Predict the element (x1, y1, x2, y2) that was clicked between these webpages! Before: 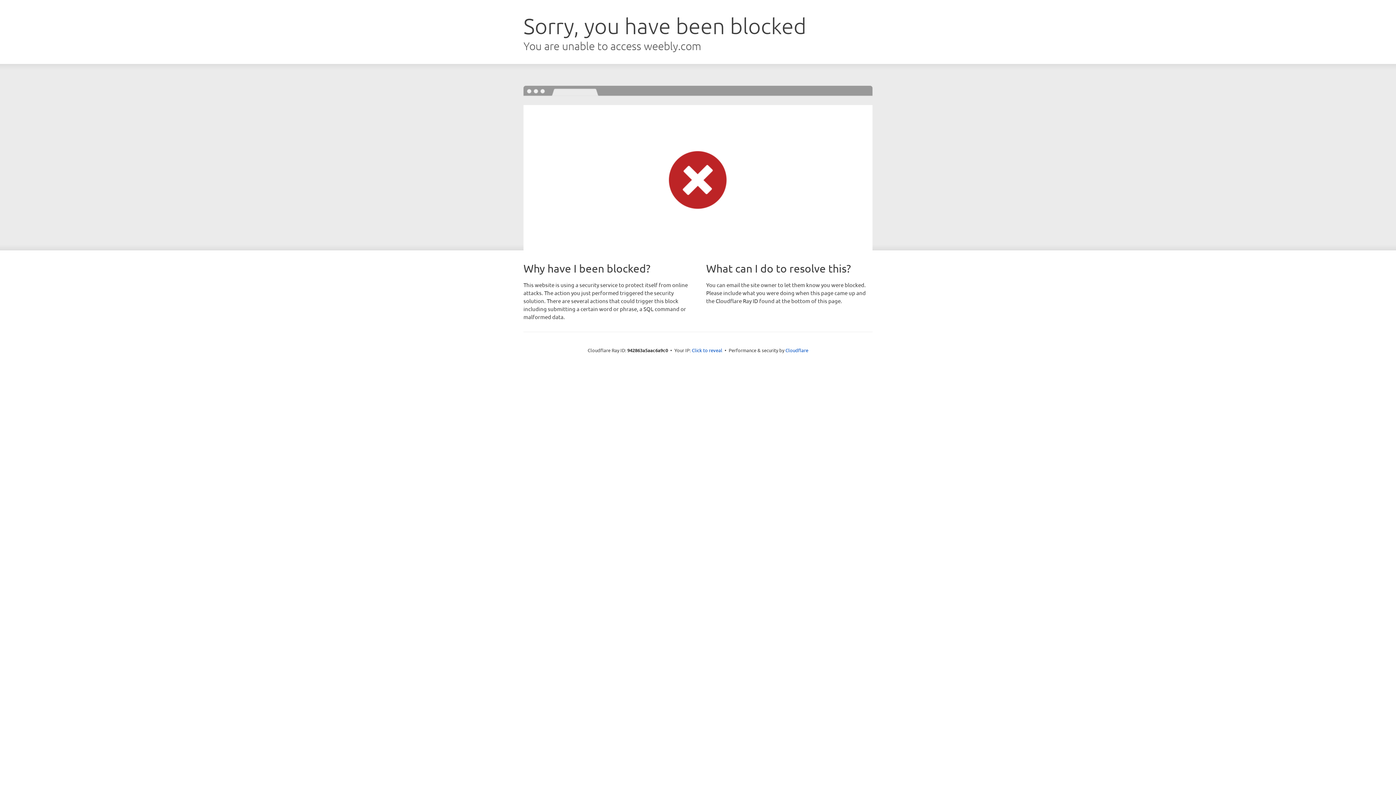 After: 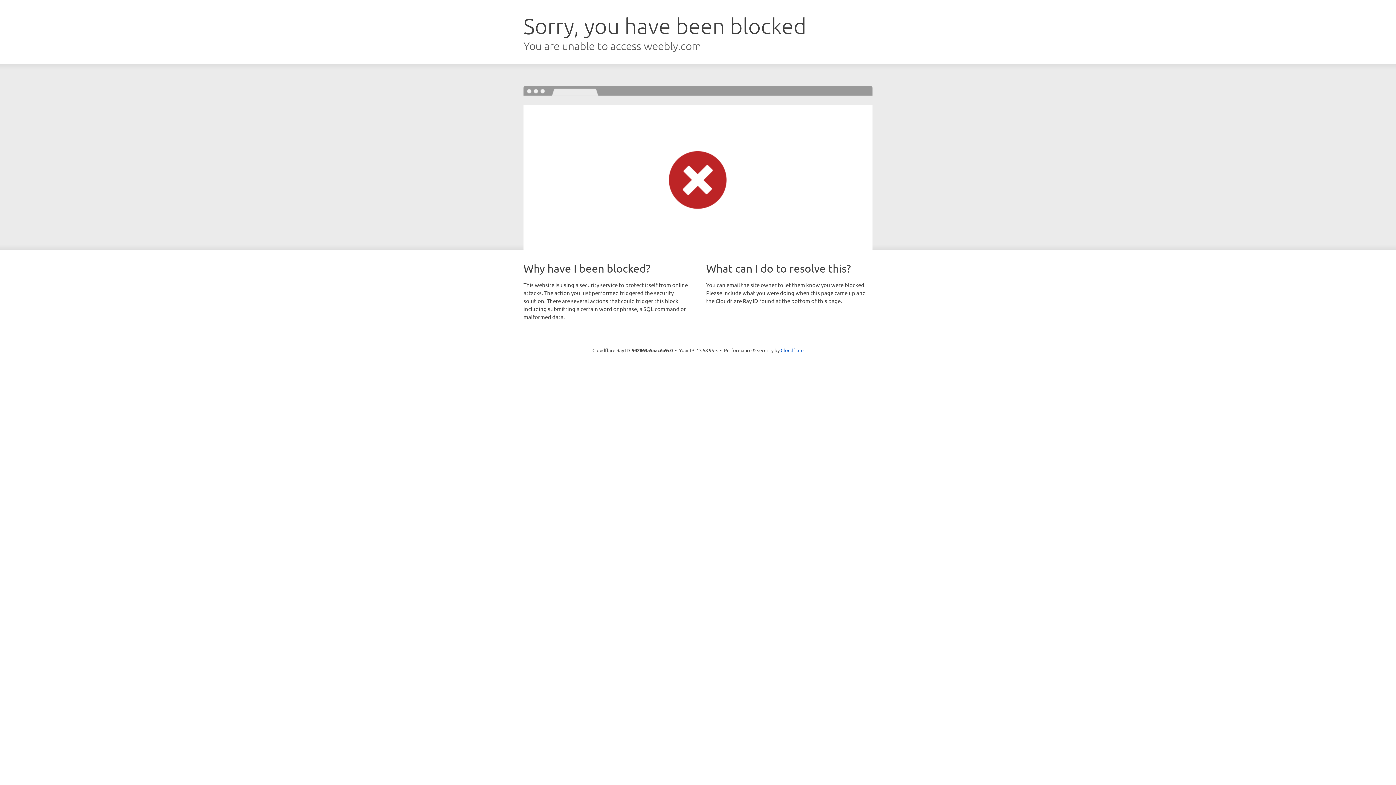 Action: label: Click to reveal bbox: (692, 346, 722, 353)